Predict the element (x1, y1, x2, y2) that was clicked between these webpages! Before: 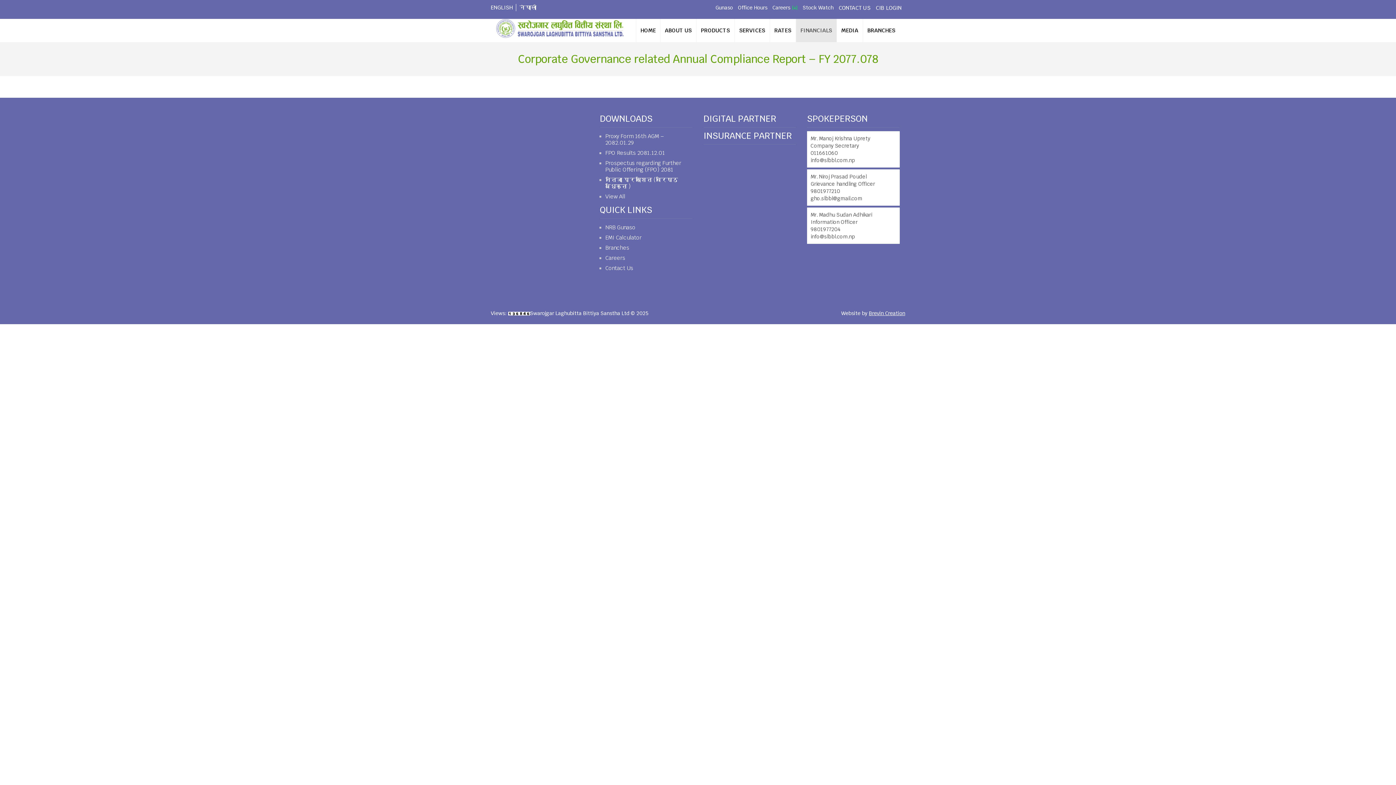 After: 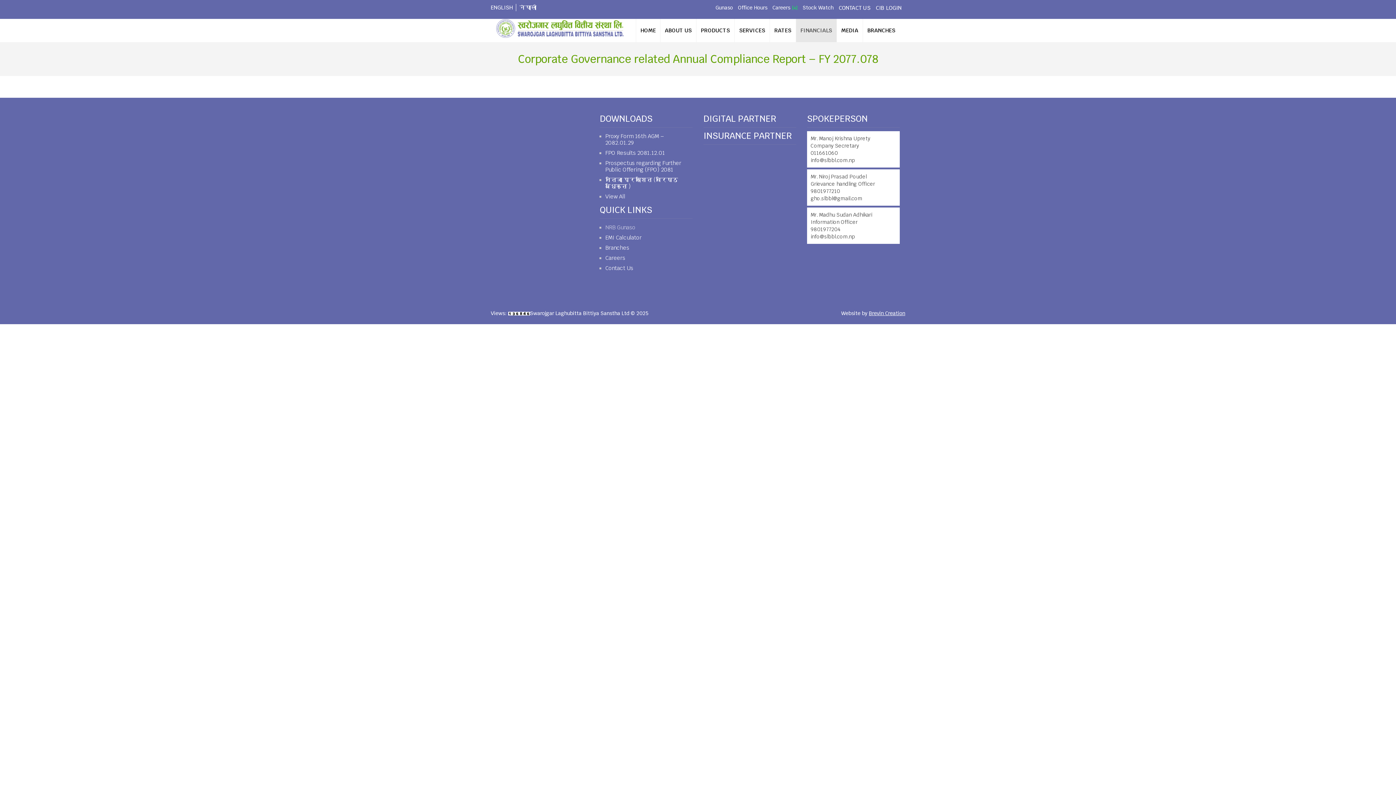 Action: bbox: (605, 223, 635, 230) label: NRB Gunaso